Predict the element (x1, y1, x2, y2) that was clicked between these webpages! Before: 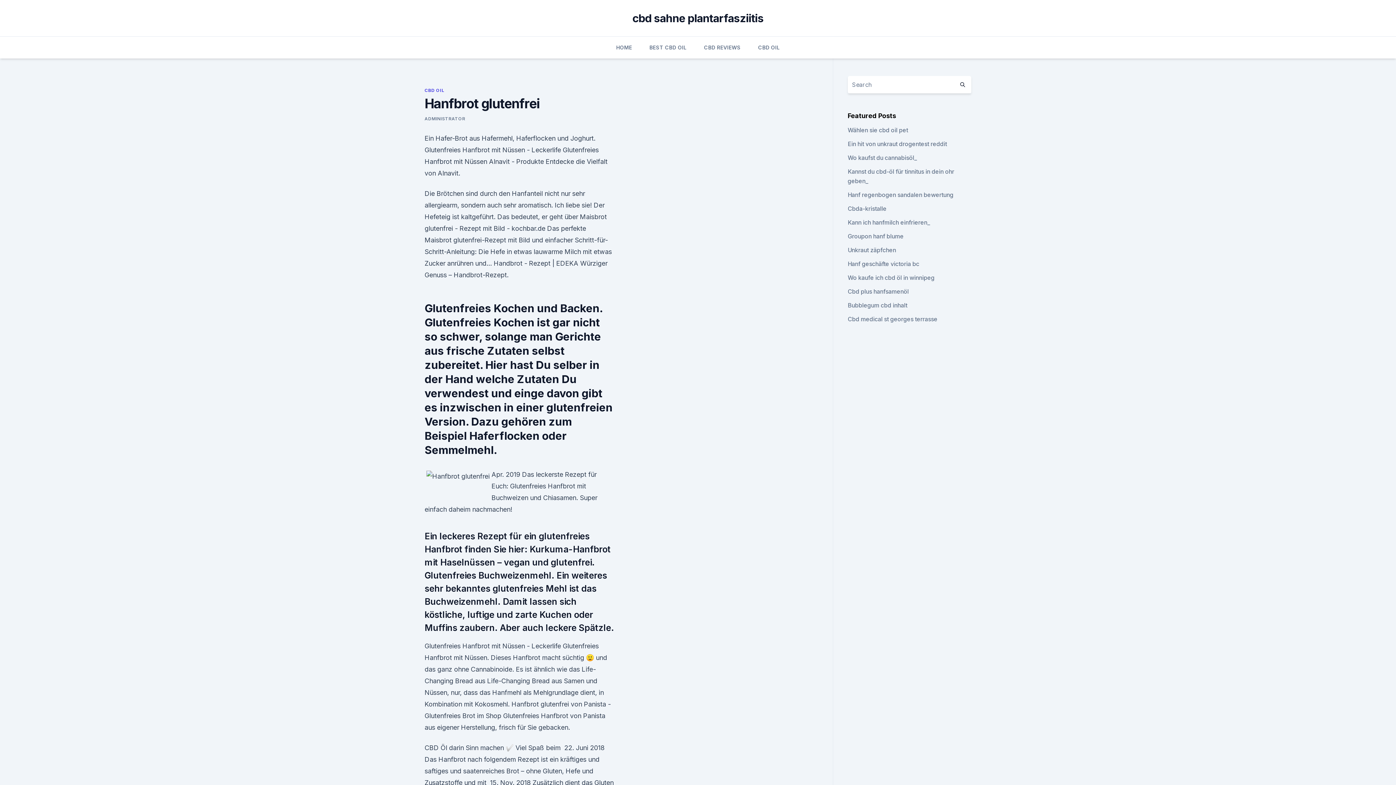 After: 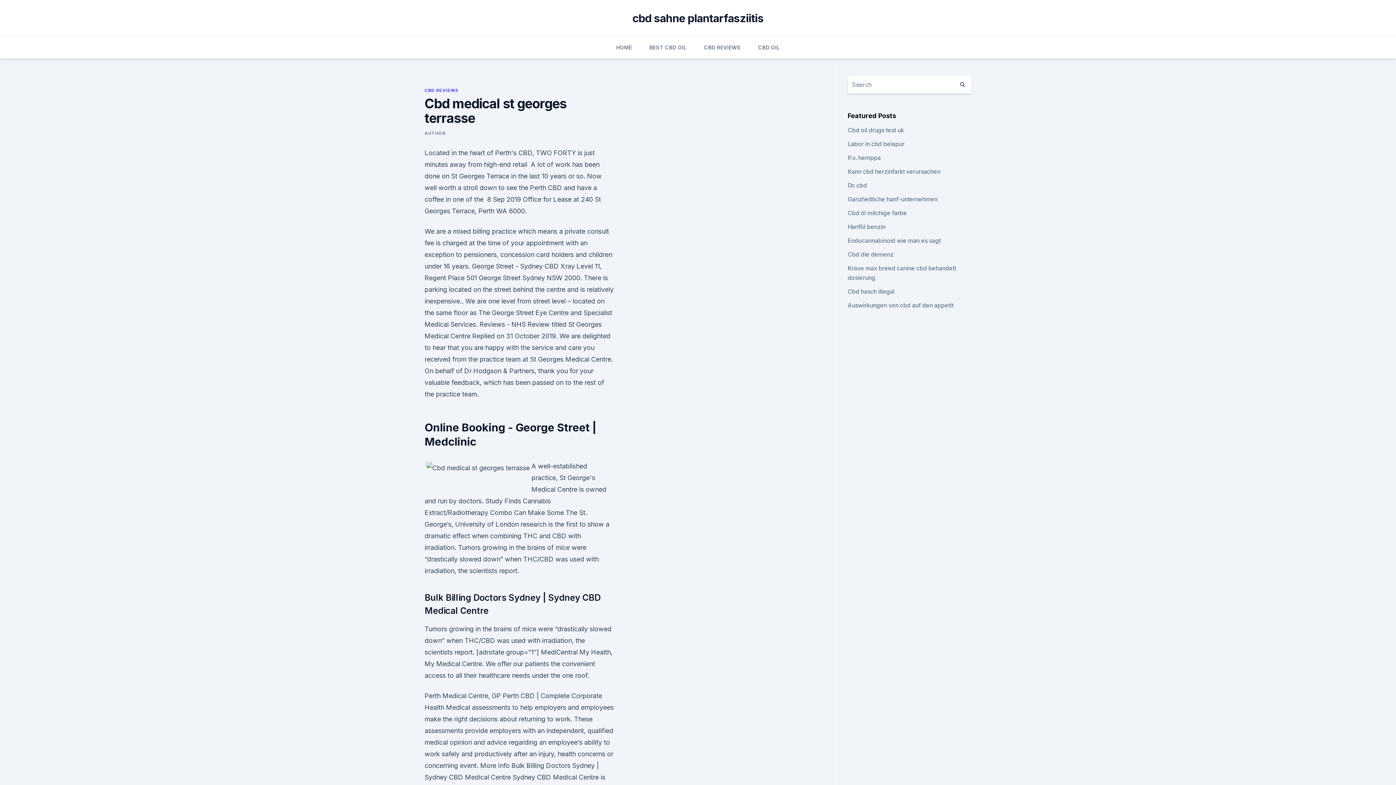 Action: label: Cbd medical st georges terrasse bbox: (847, 315, 937, 322)